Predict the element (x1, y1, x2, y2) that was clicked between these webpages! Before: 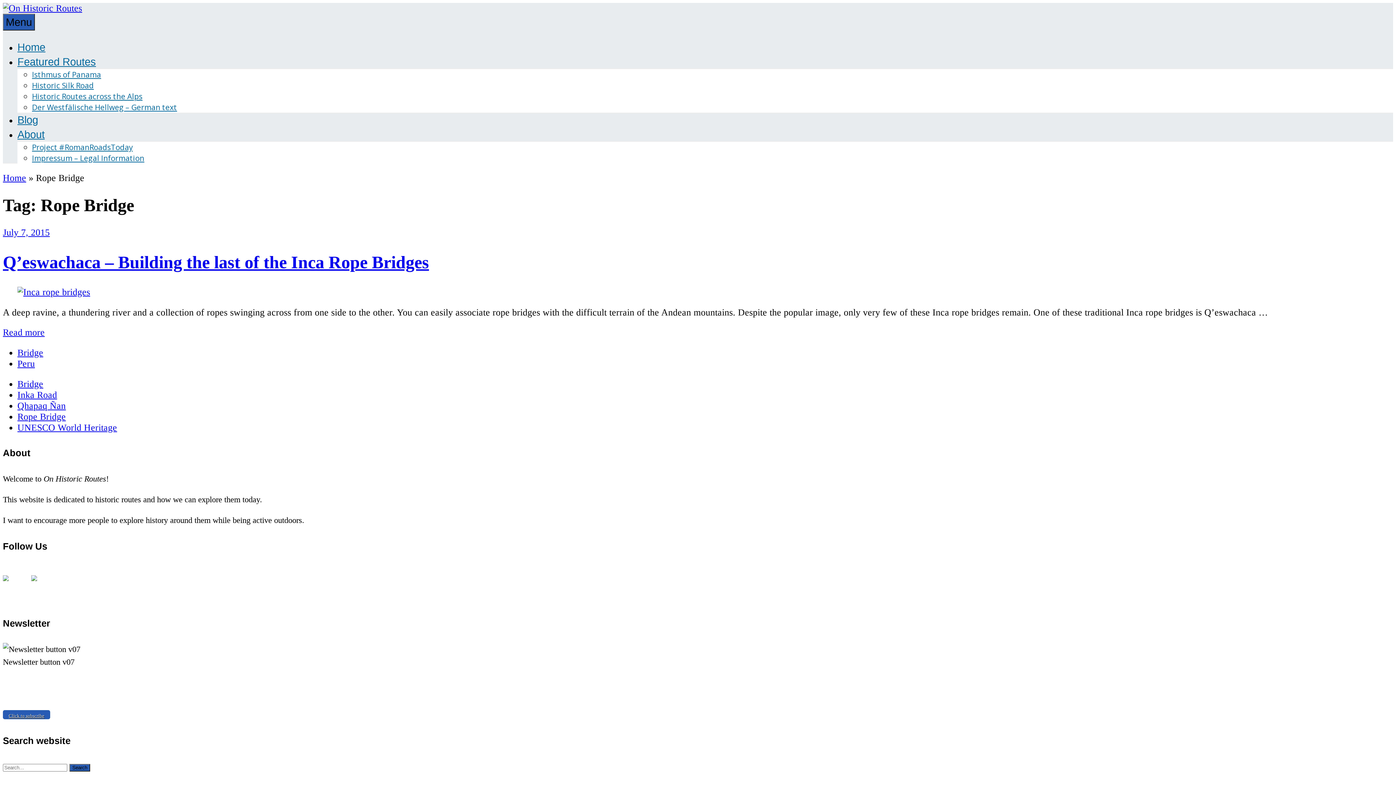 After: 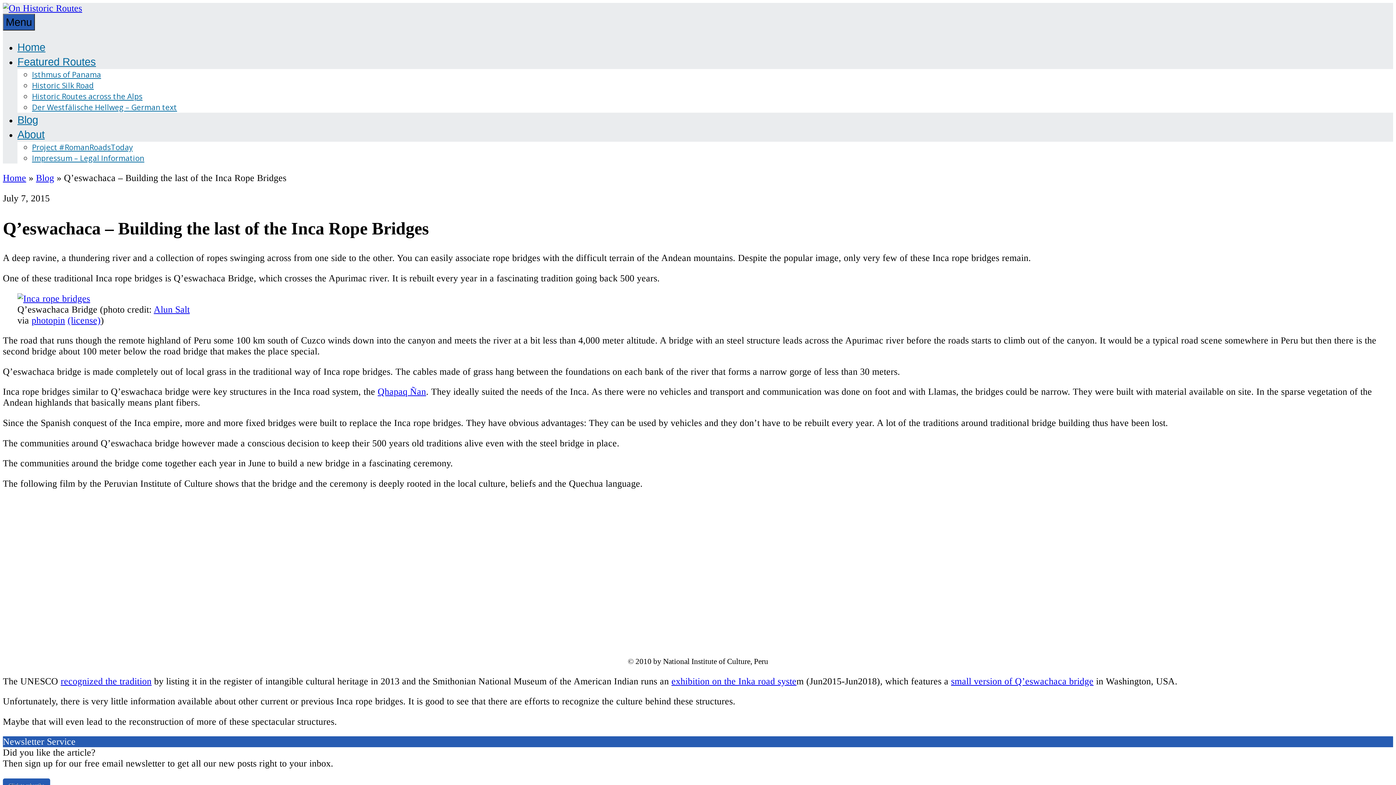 Action: bbox: (2, 327, 44, 337) label: Read more